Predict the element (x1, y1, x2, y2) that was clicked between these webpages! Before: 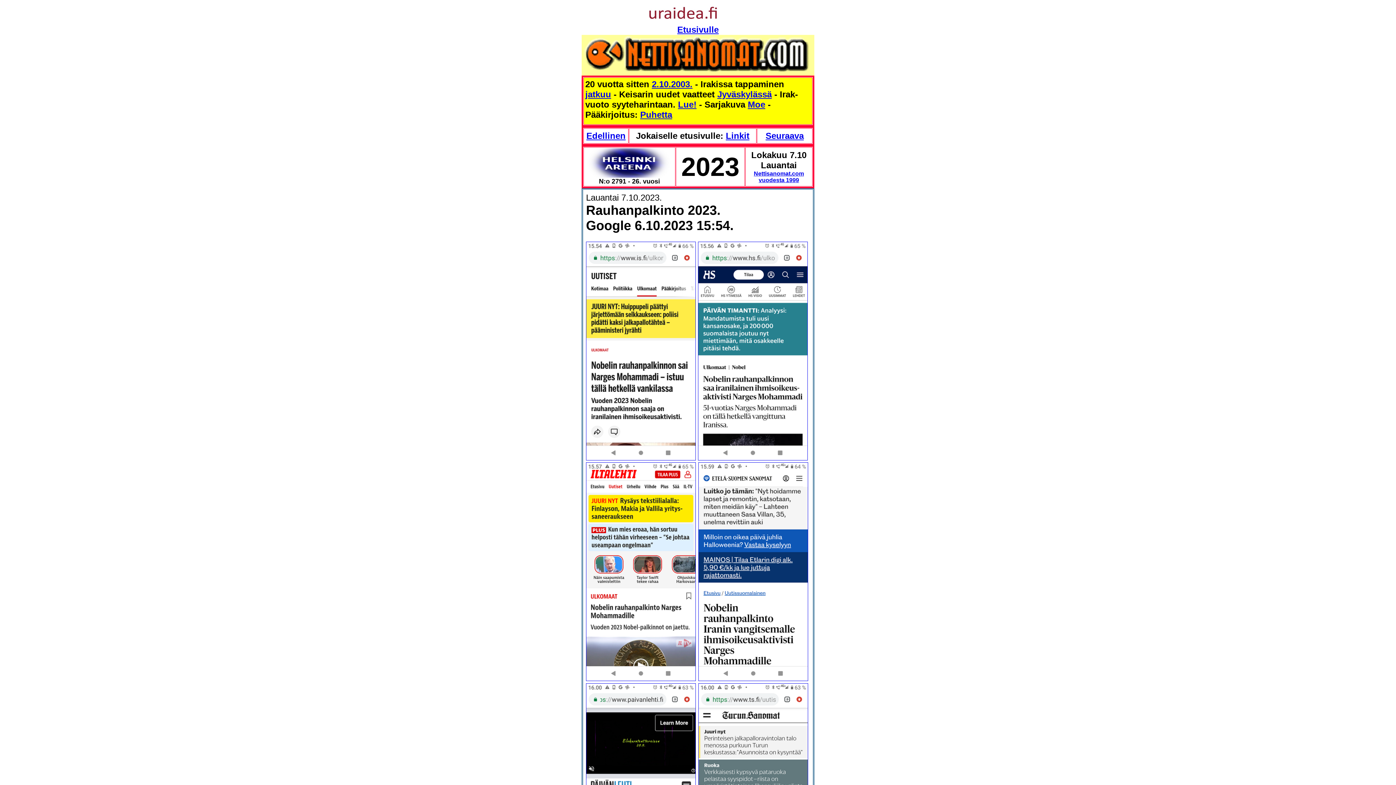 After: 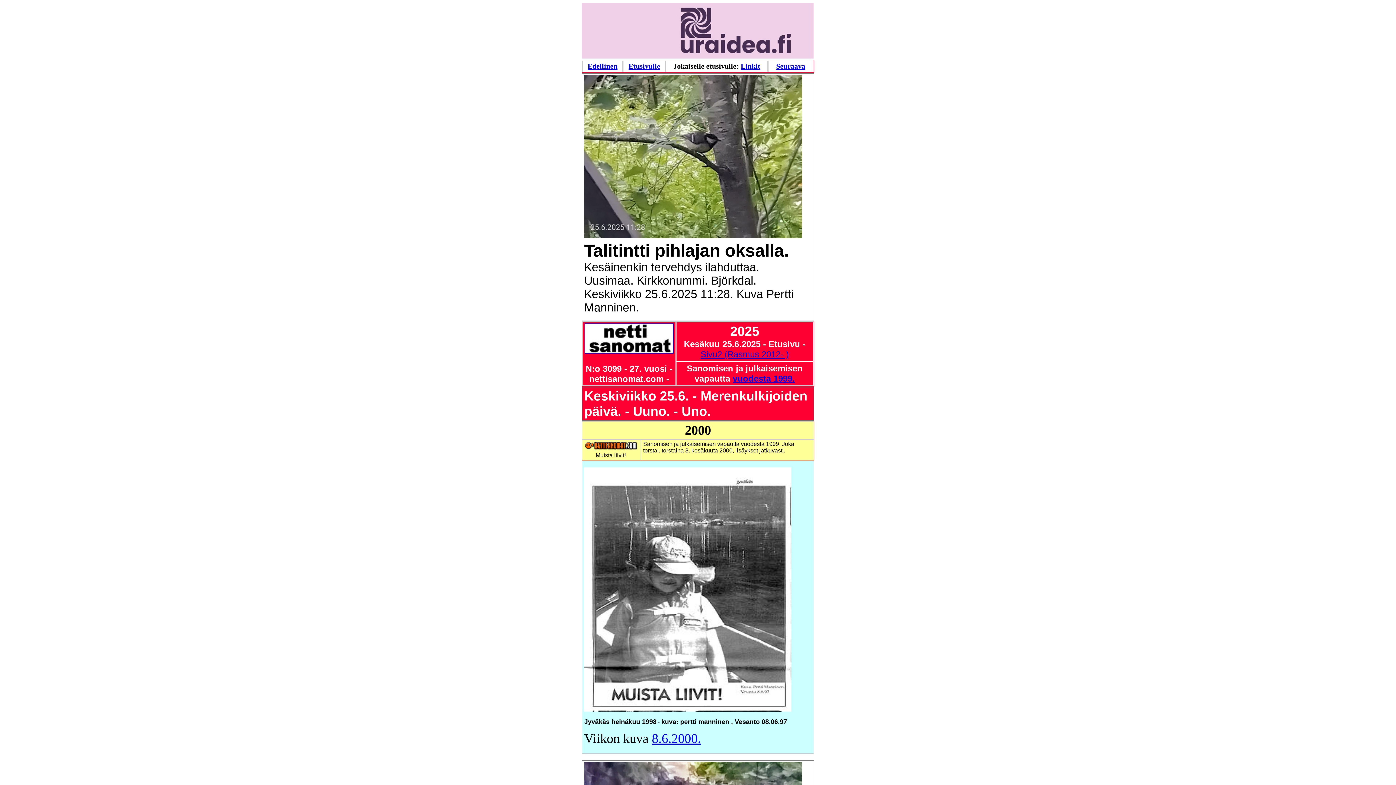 Action: bbox: (754, 170, 804, 183) label: Nettisanomat.com vuodesta 1999